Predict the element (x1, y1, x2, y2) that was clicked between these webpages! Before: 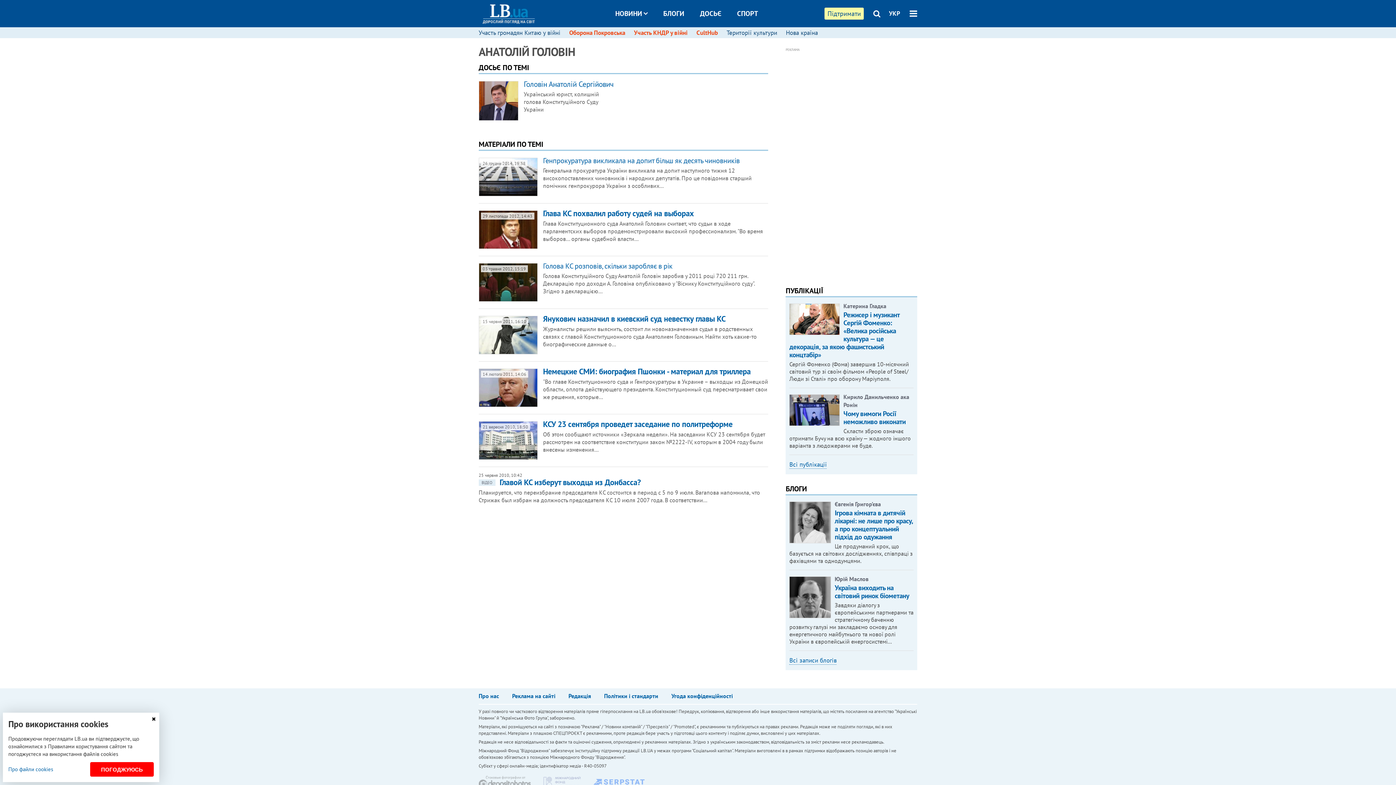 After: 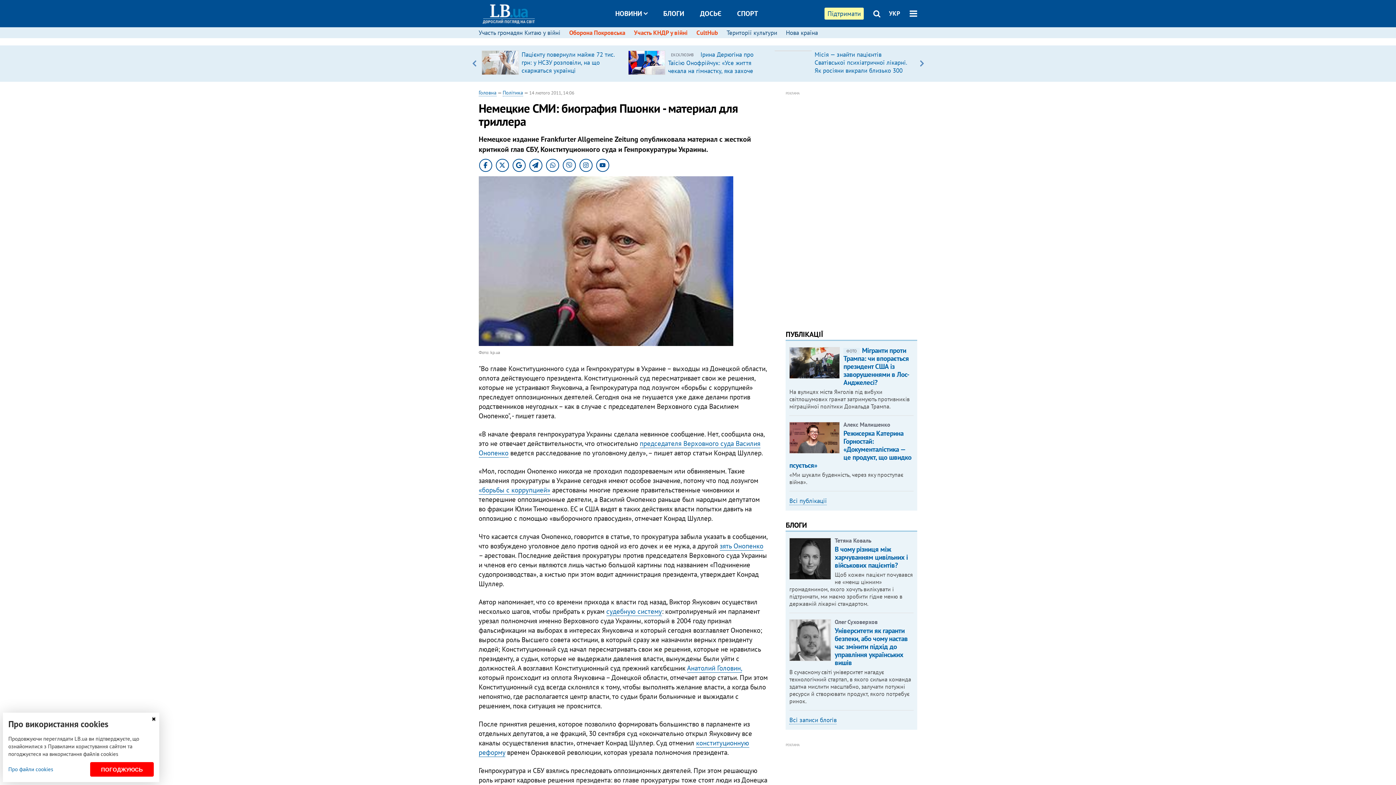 Action: label: Немецкие СМИ: биография Пшонки - материал для триллера bbox: (543, 366, 750, 376)